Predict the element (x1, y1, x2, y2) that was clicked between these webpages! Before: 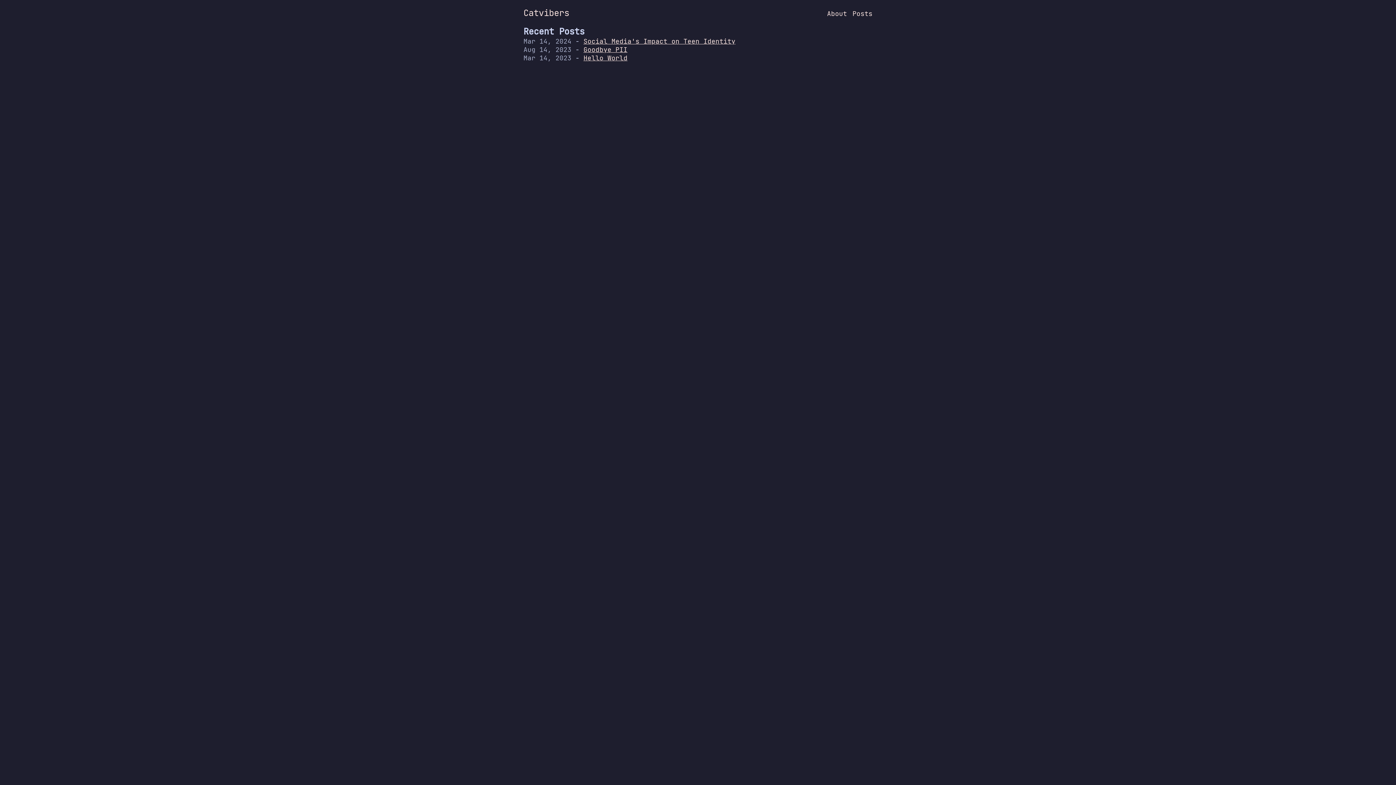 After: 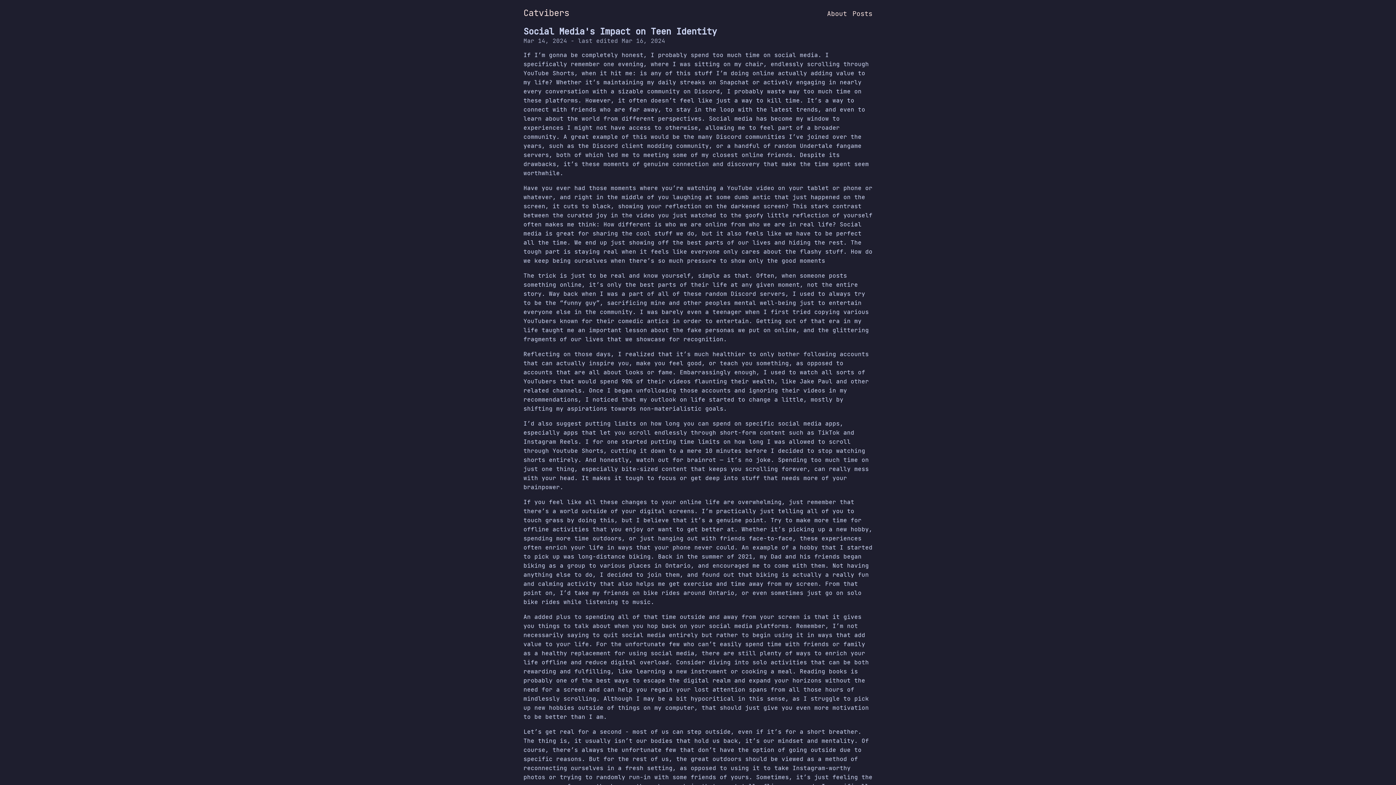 Action: label: Social Media's Impact on Teen Identity bbox: (583, 37, 735, 45)